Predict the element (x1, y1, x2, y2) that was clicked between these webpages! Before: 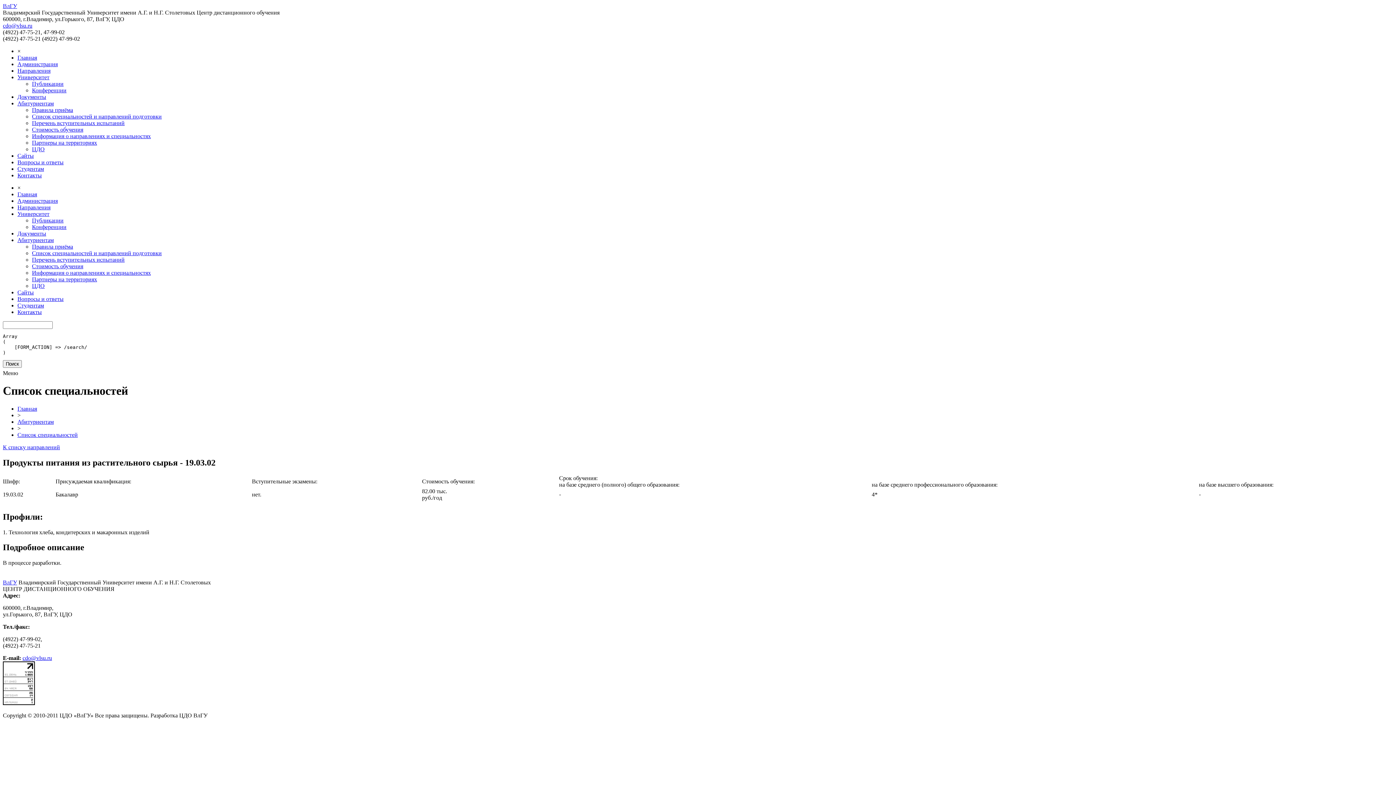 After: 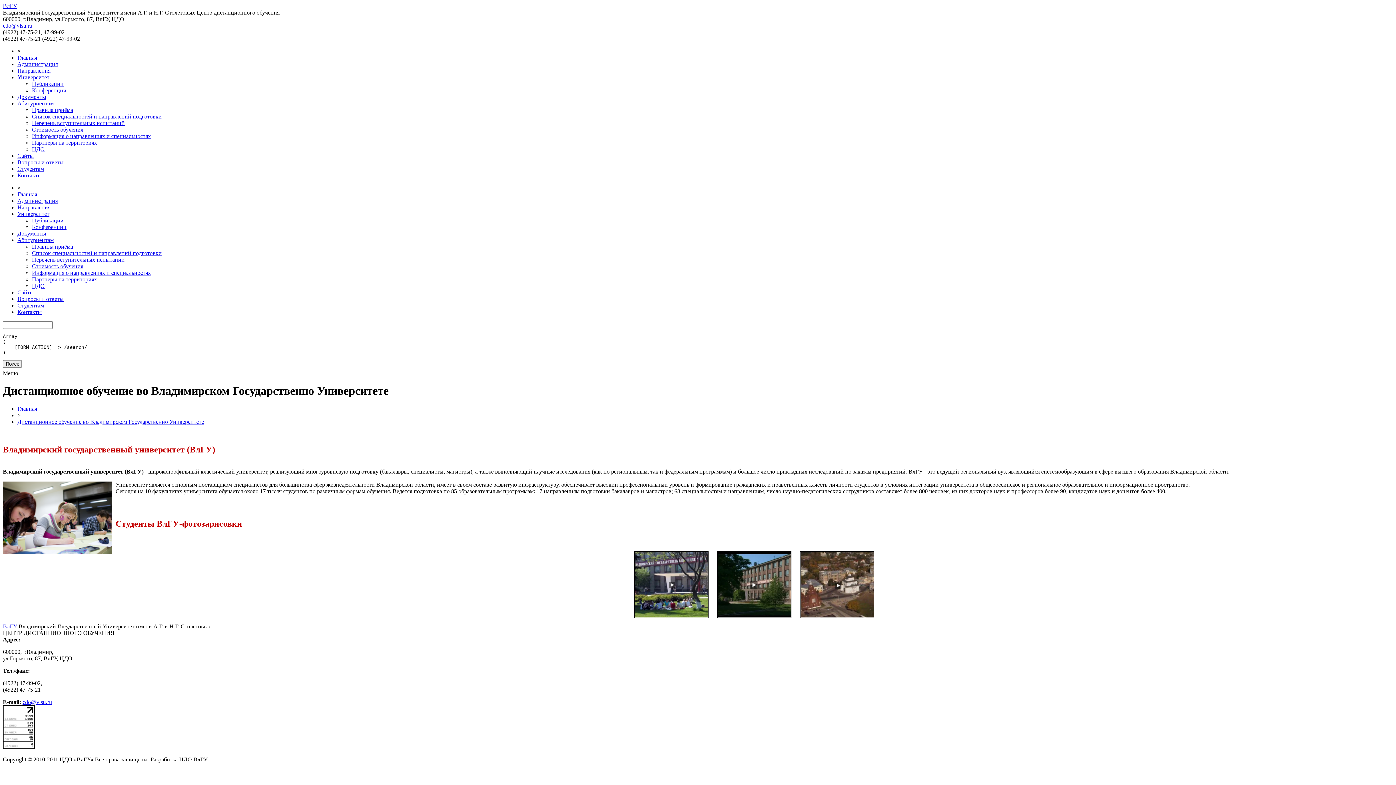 Action: bbox: (17, 74, 49, 80) label: Университет